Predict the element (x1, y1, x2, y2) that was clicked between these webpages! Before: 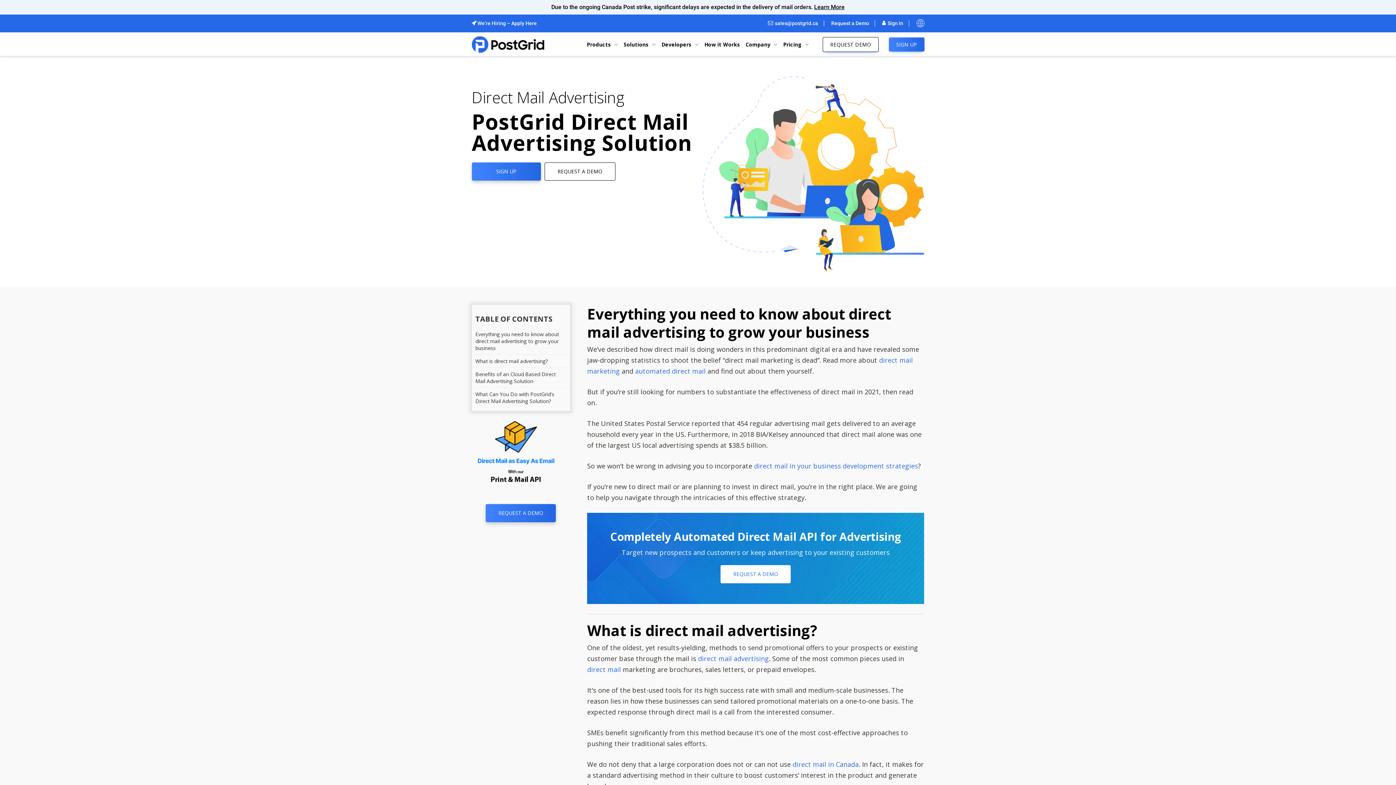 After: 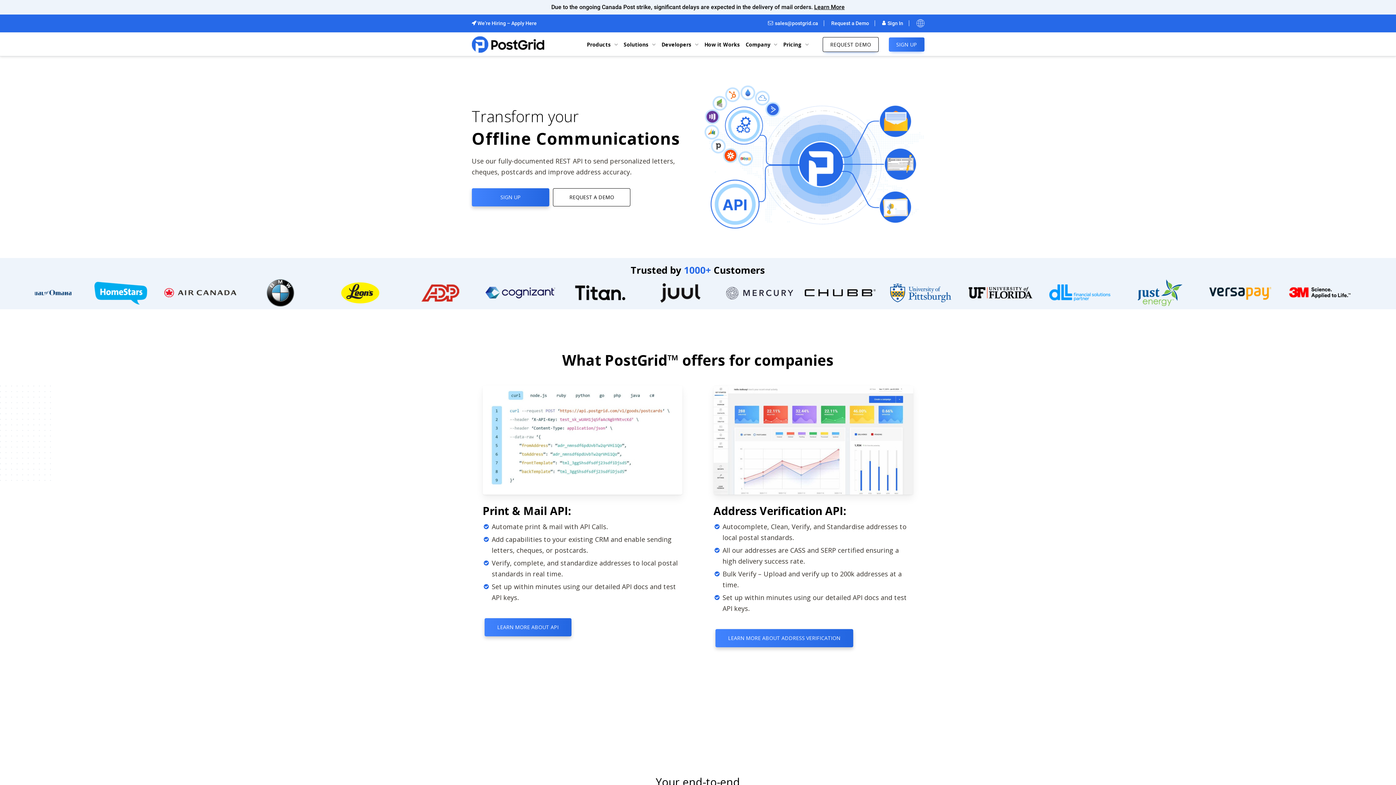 Action: bbox: (471, 36, 544, 52)